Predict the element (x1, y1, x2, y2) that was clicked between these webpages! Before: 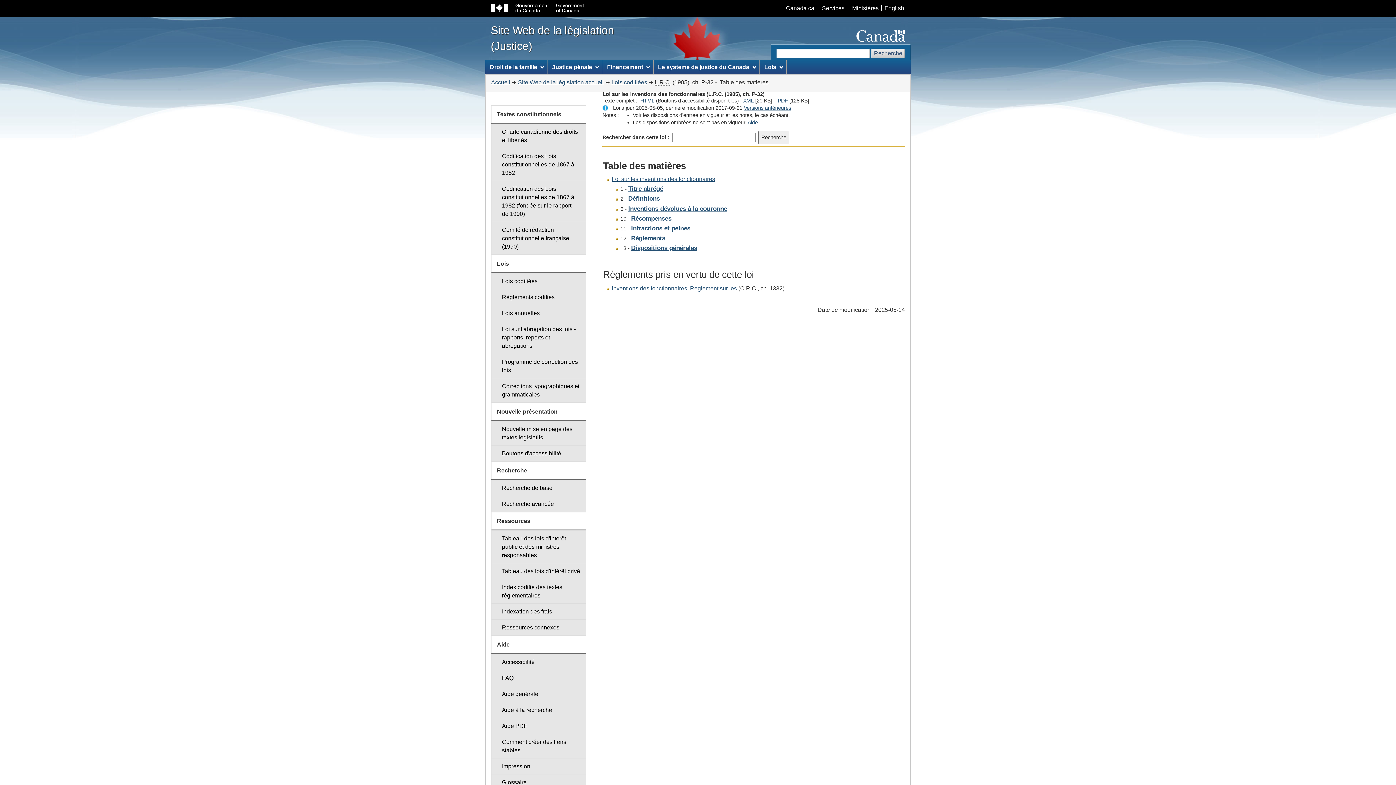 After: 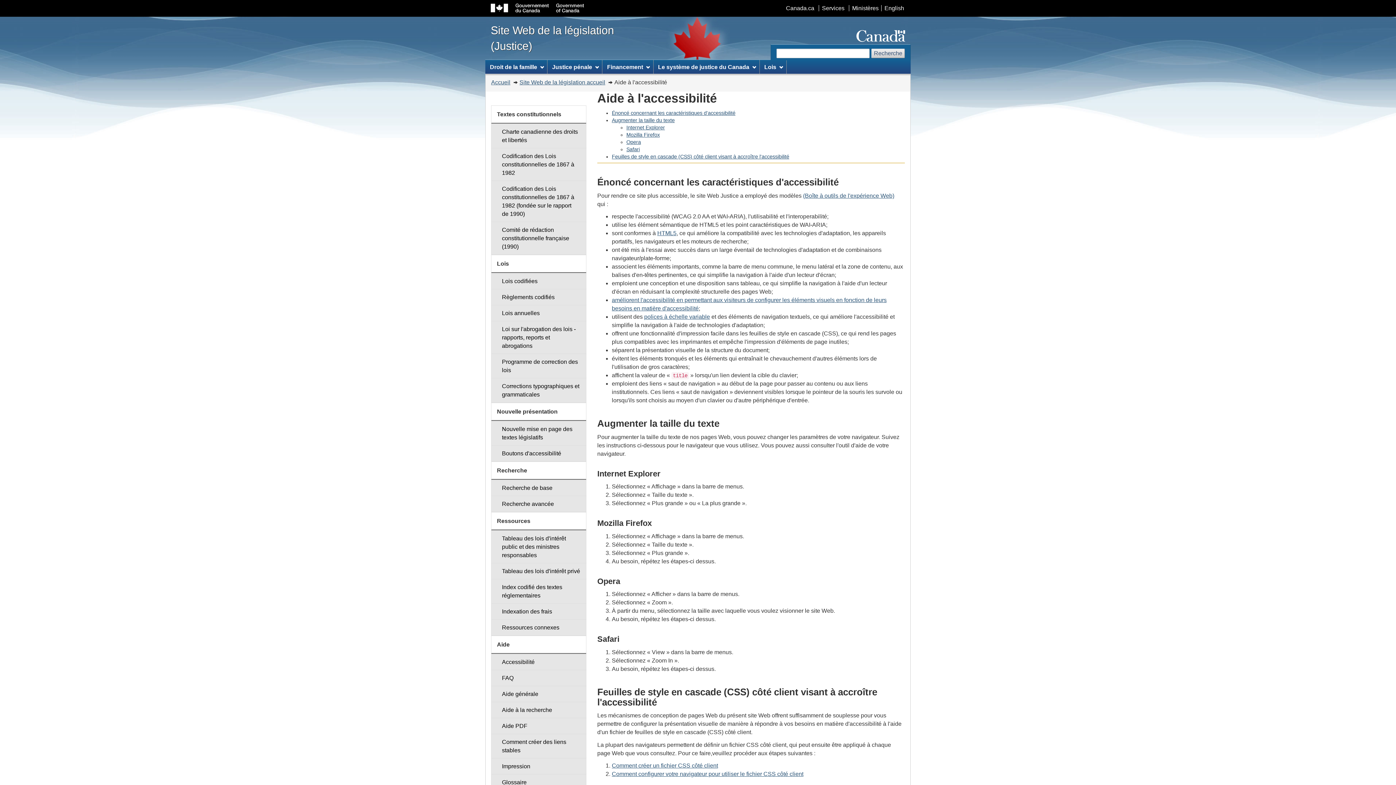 Action: label: Accessibilité bbox: (491, 654, 586, 670)